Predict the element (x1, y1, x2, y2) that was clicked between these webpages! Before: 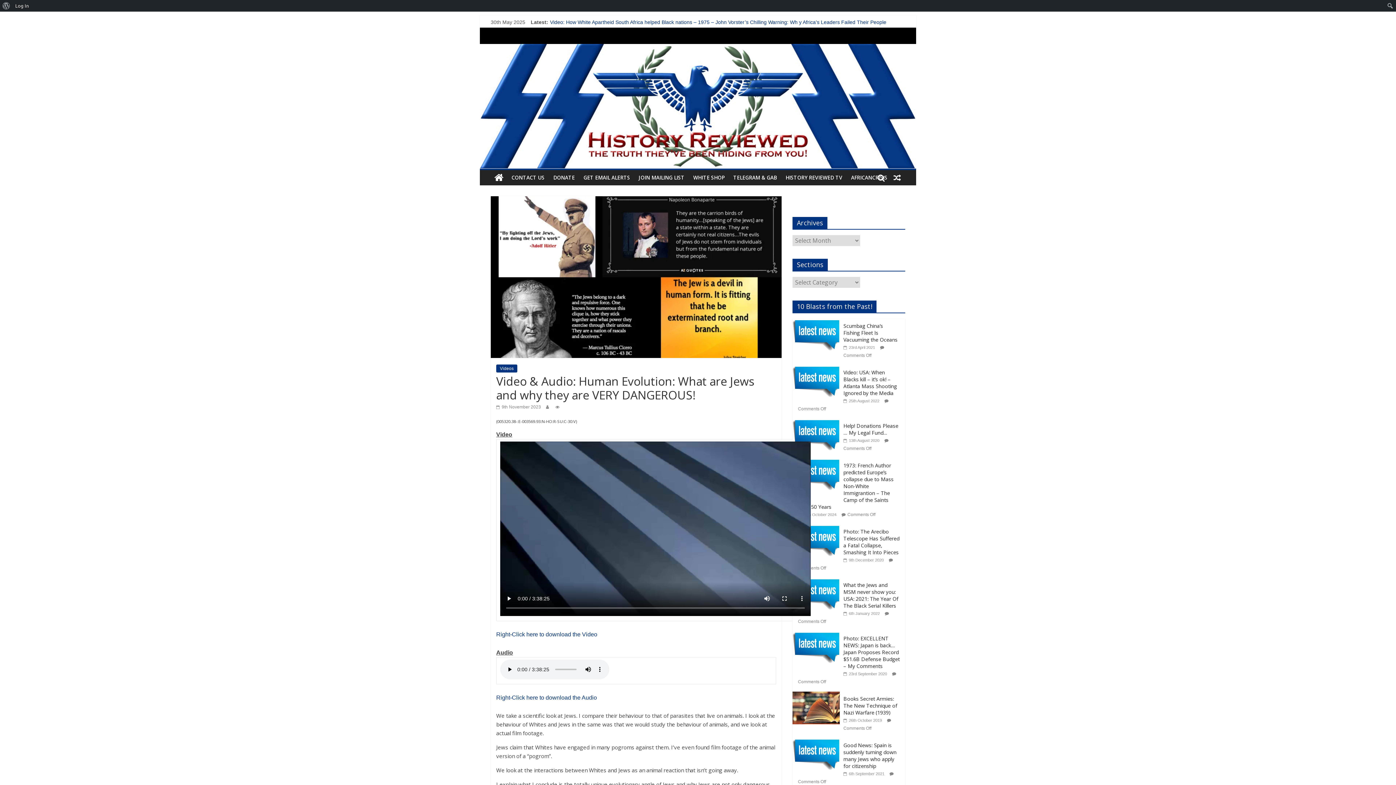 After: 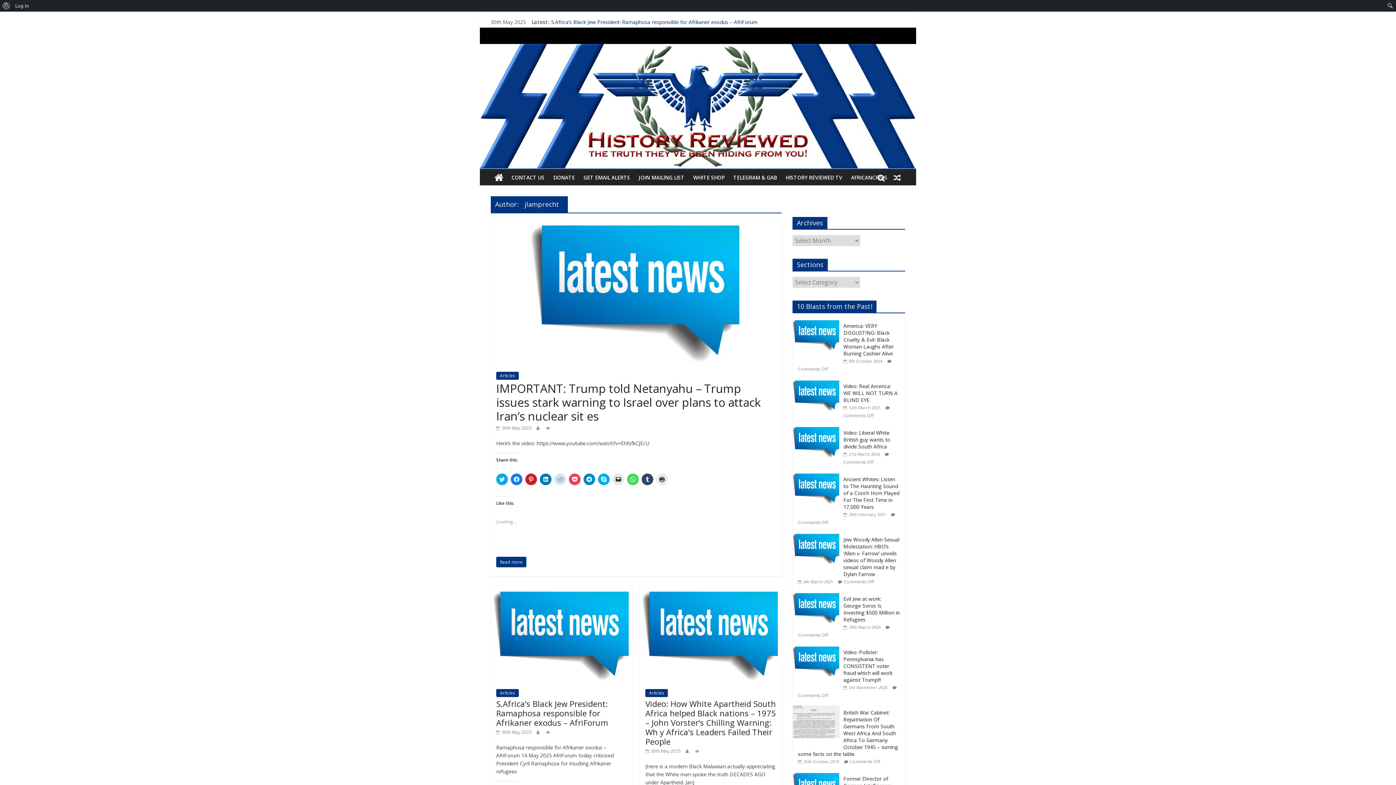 Action: bbox: (550, 404, 552, 409) label:  